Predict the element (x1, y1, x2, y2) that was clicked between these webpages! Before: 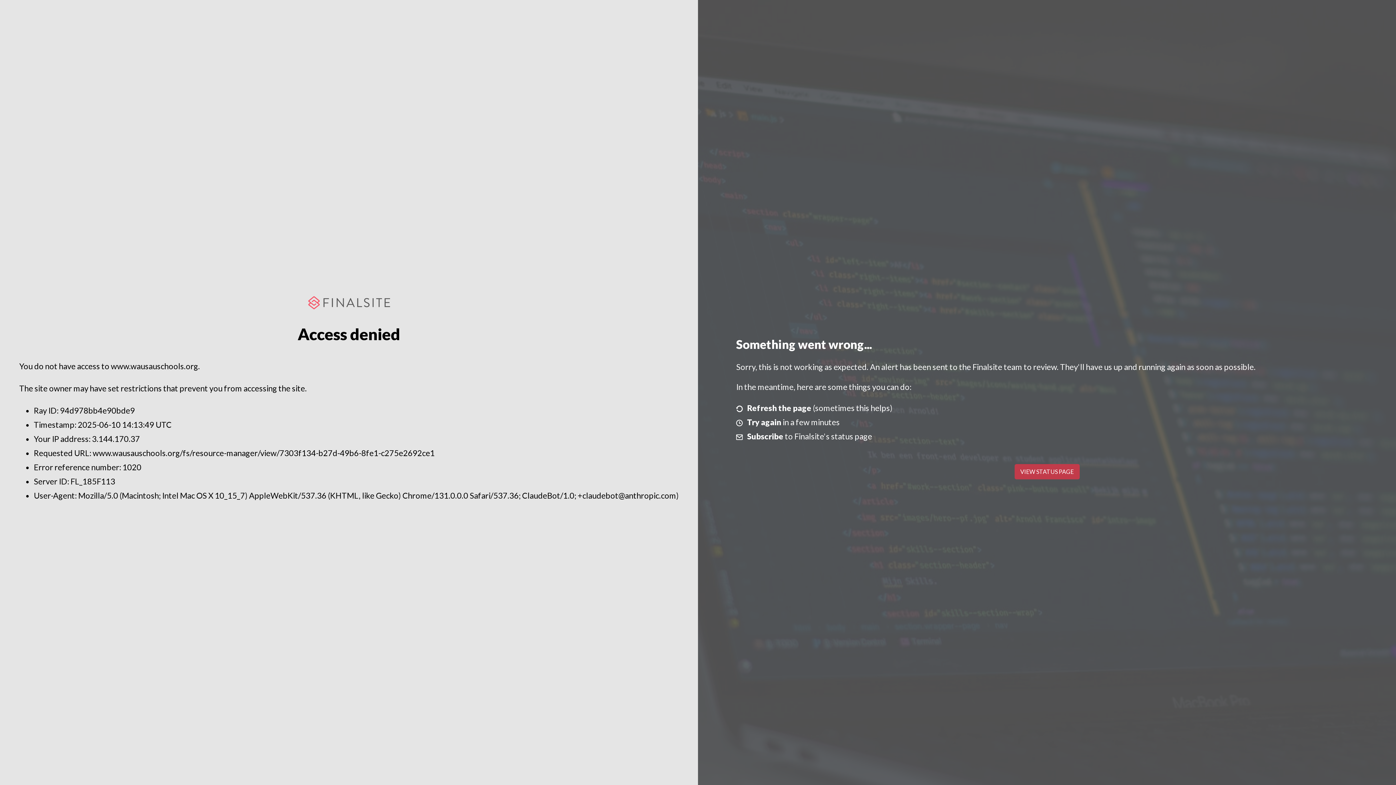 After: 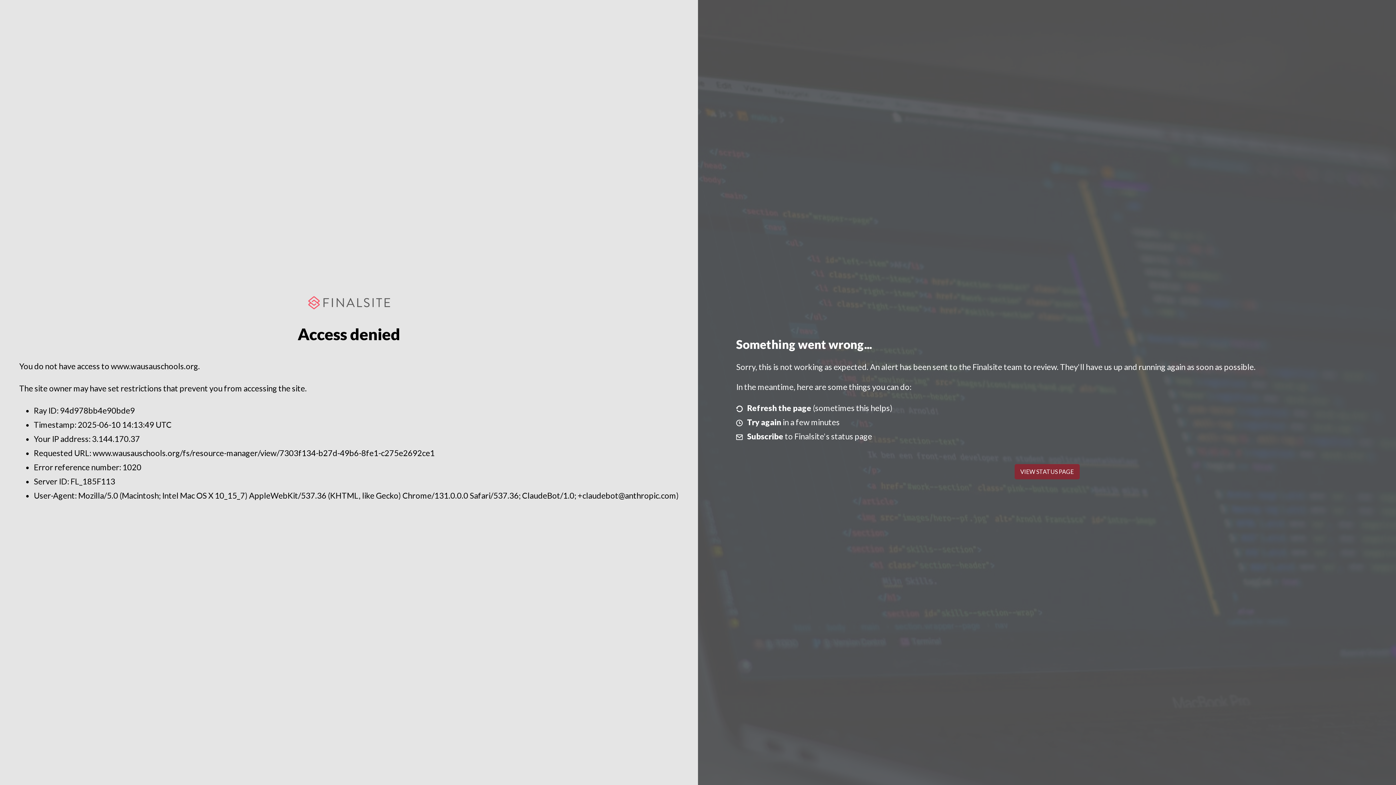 Action: label: VIEW STATUS PAGE bbox: (1014, 464, 1079, 479)